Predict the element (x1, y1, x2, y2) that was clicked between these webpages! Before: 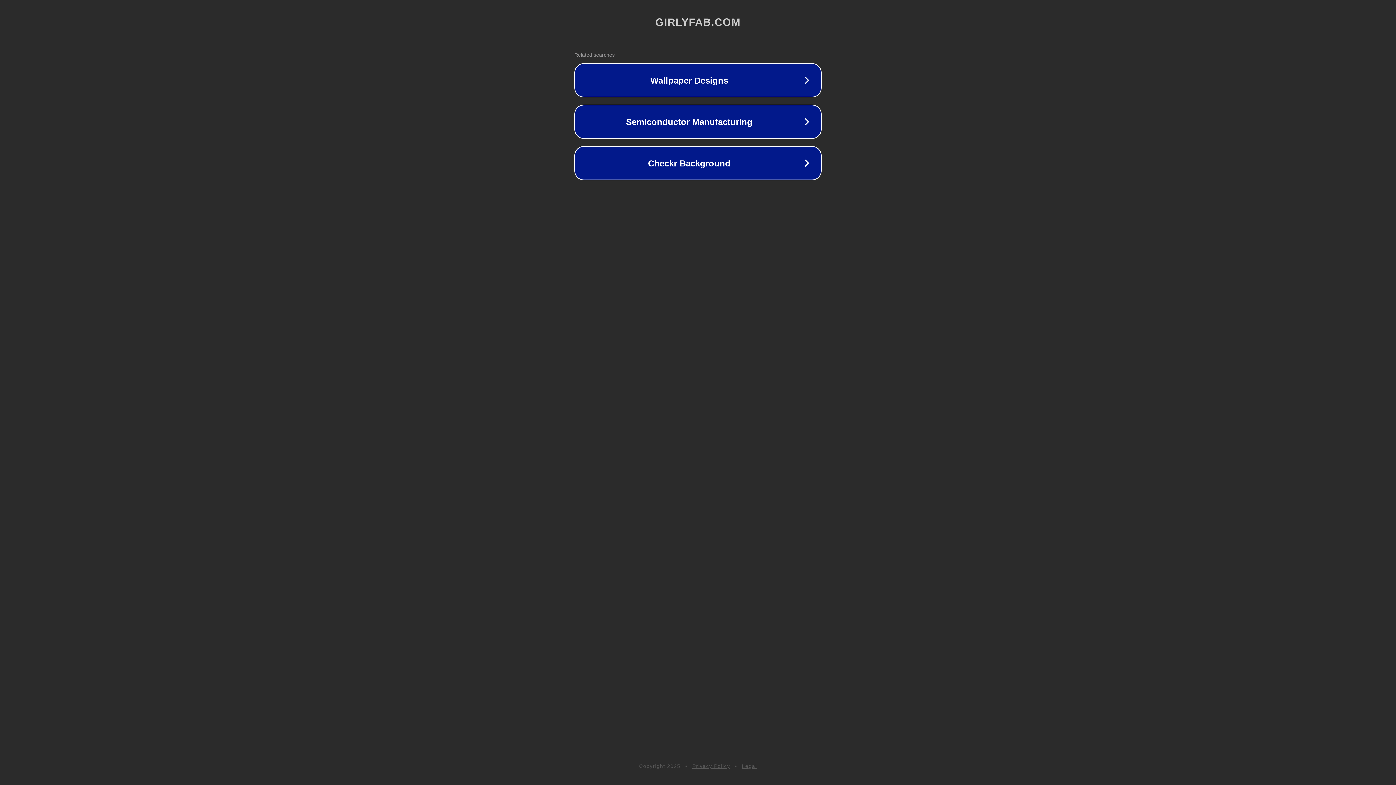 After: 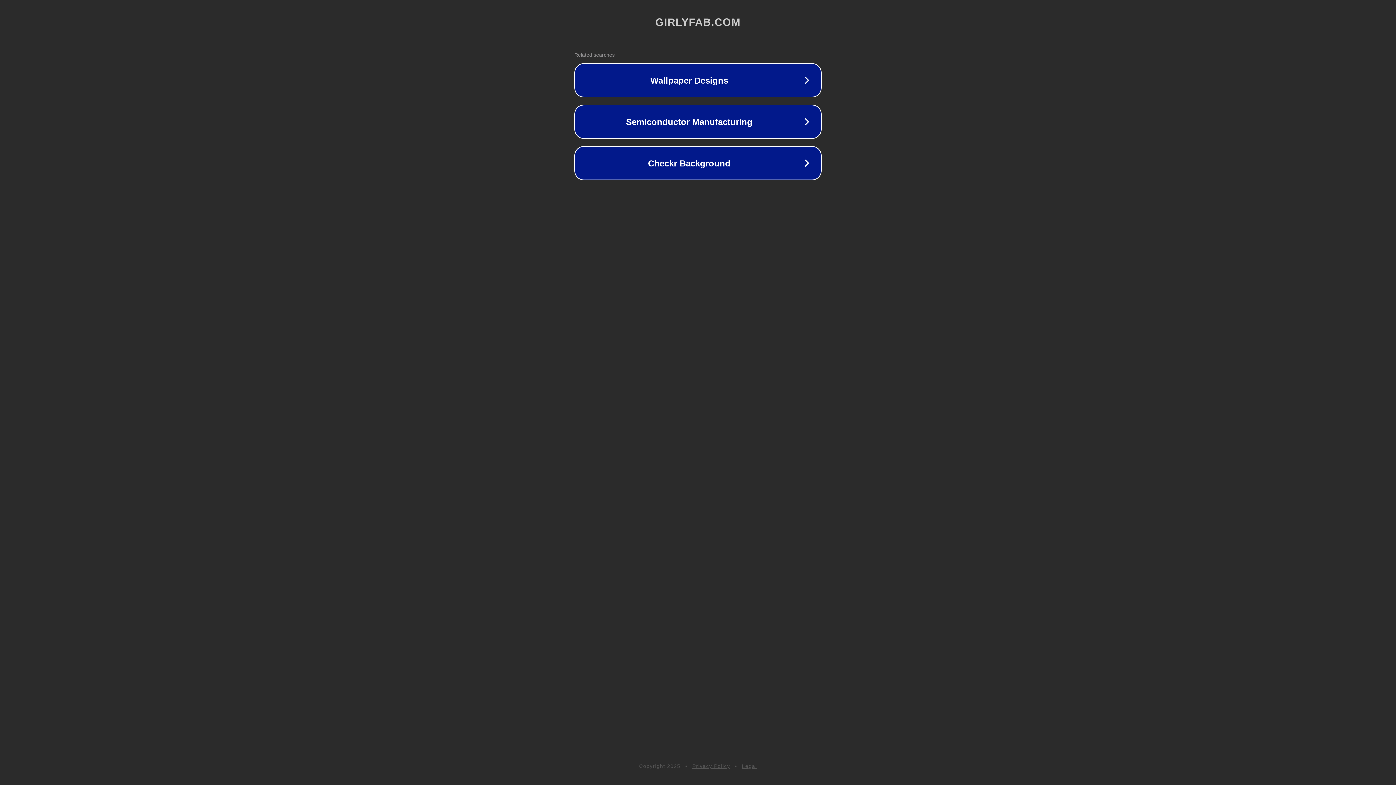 Action: bbox: (742, 763, 757, 769) label: Legal